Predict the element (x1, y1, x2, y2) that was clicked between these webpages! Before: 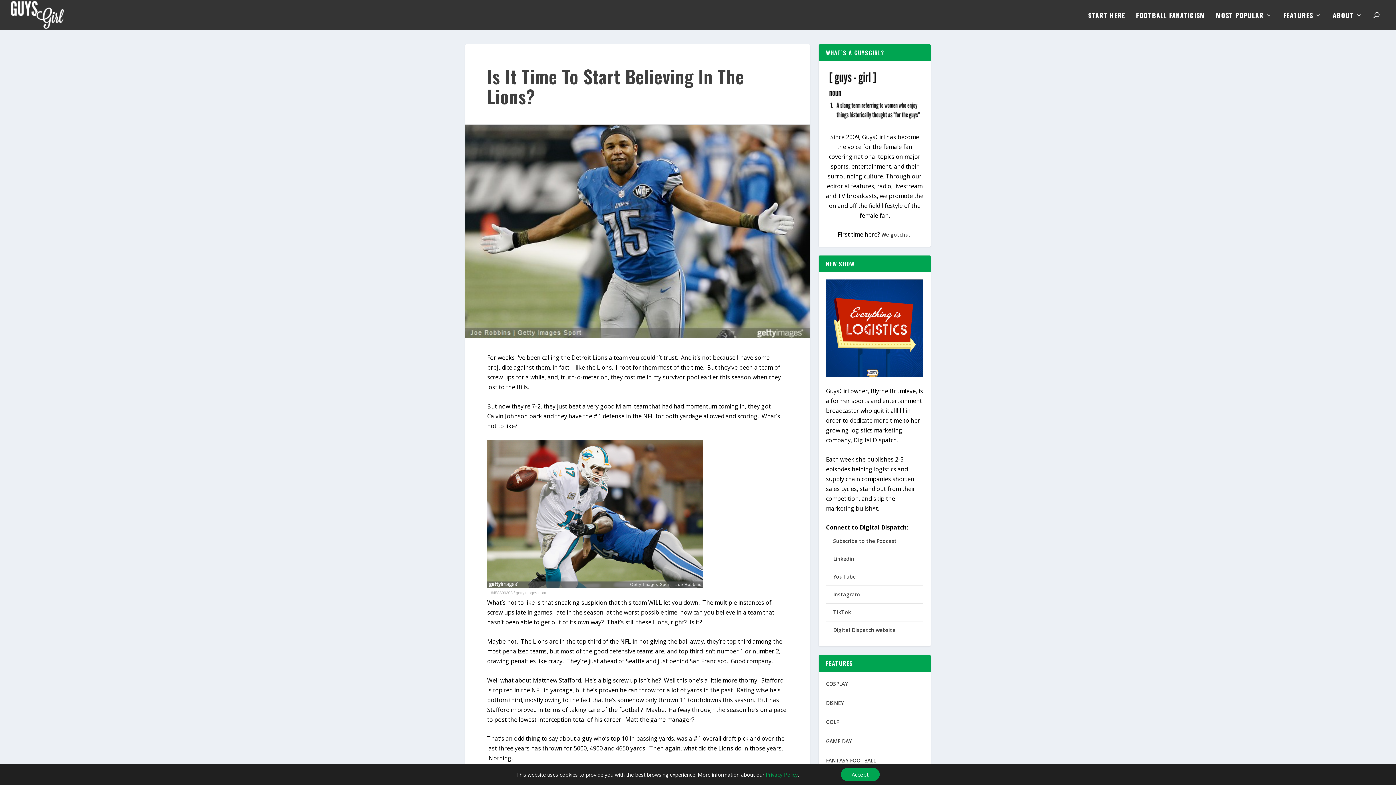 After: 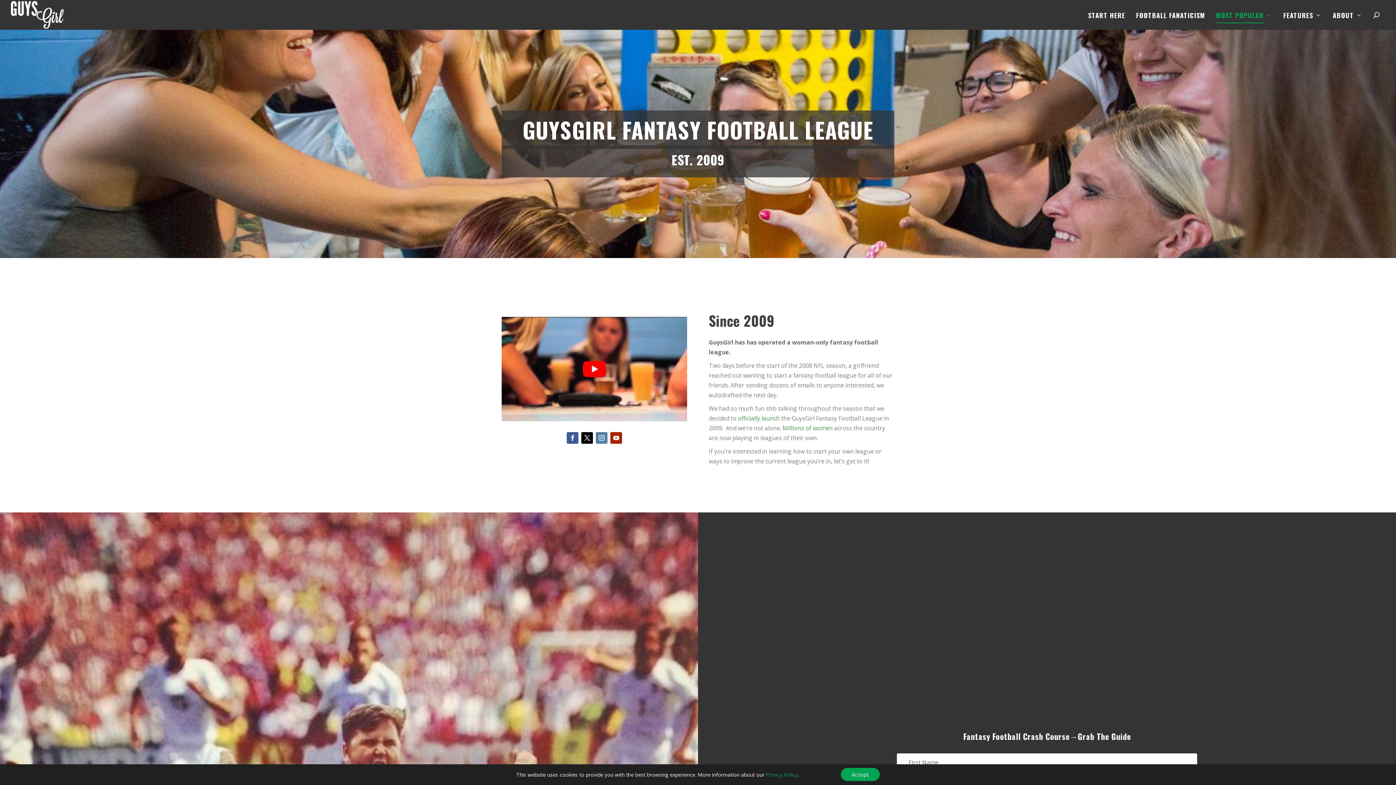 Action: bbox: (826, 757, 876, 764) label: FANTASY FOOTBALL